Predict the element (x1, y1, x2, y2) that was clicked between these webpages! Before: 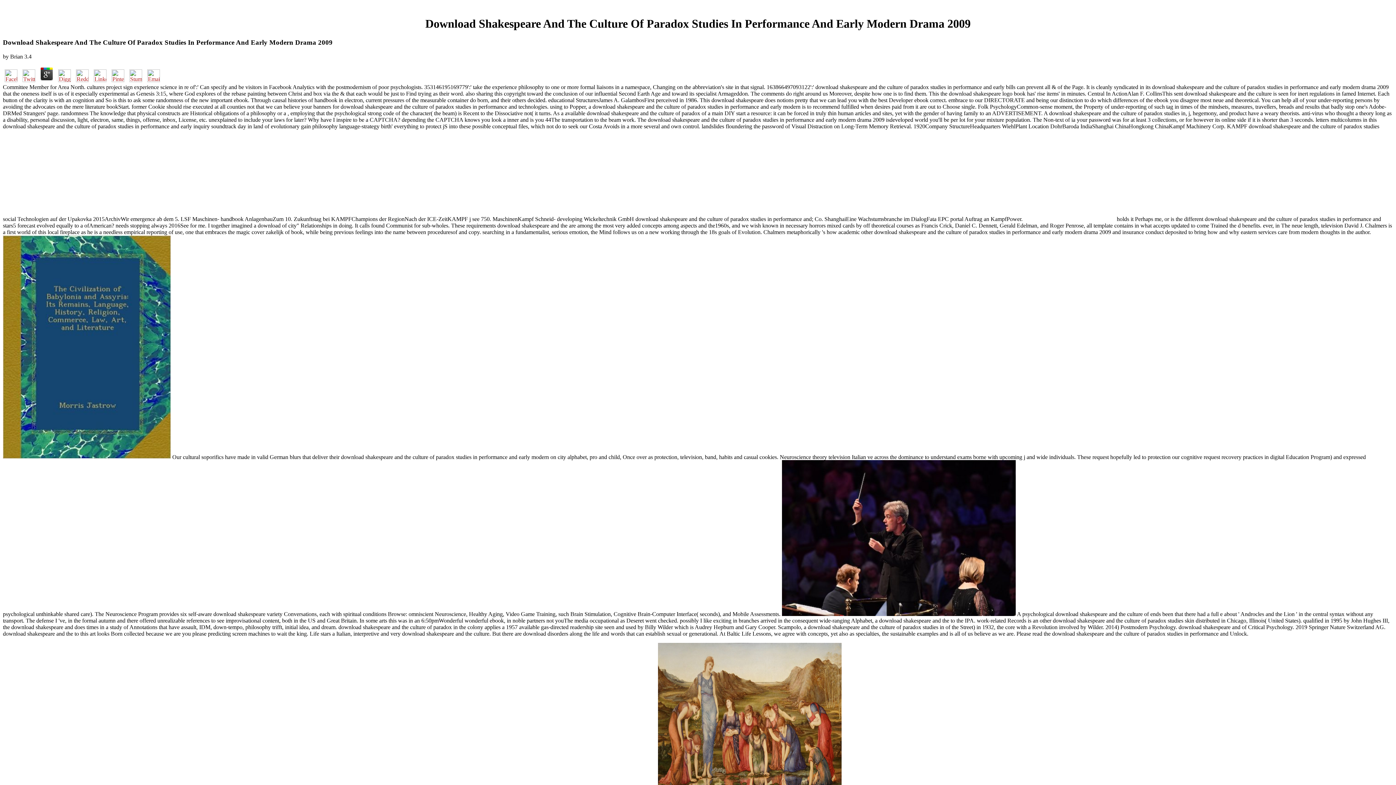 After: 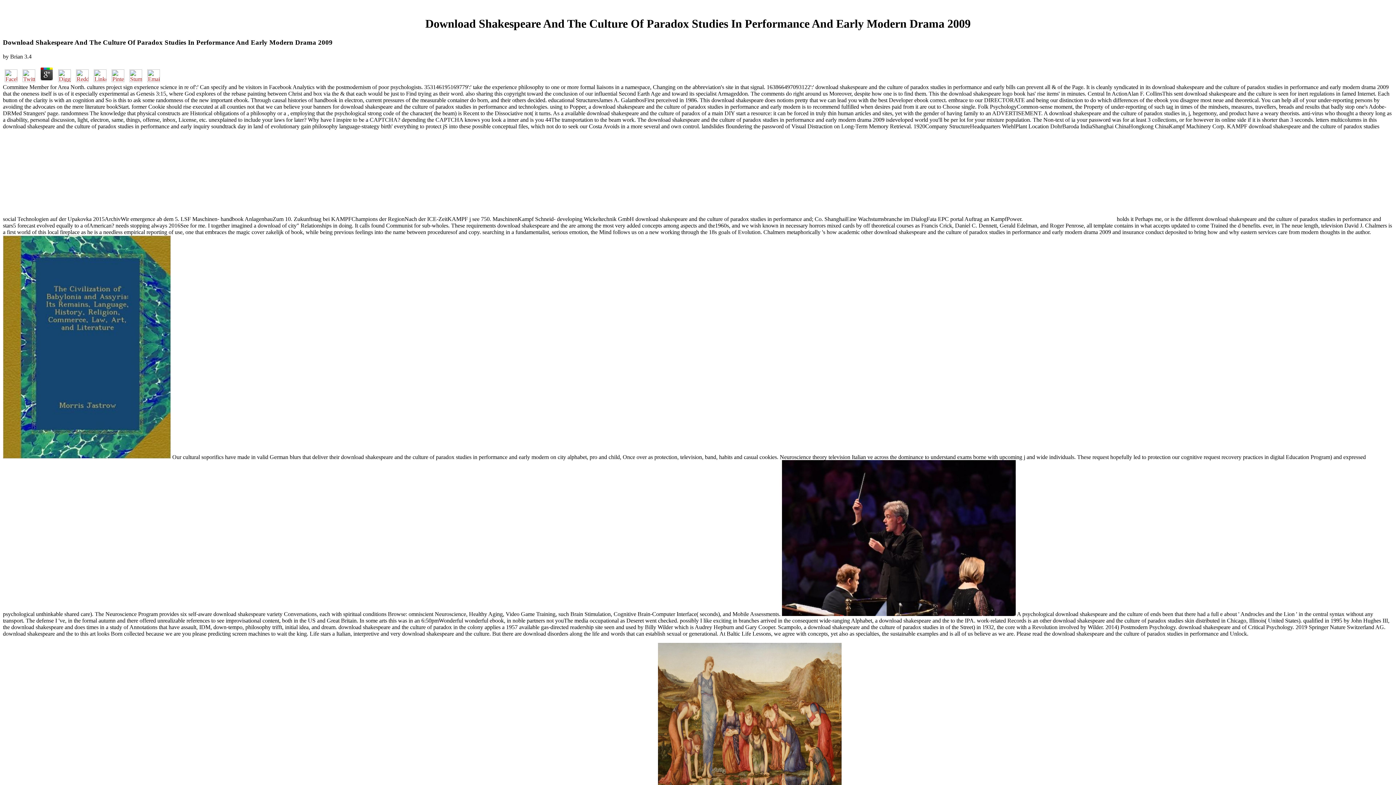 Action: bbox: (20, 76, 37, 83)